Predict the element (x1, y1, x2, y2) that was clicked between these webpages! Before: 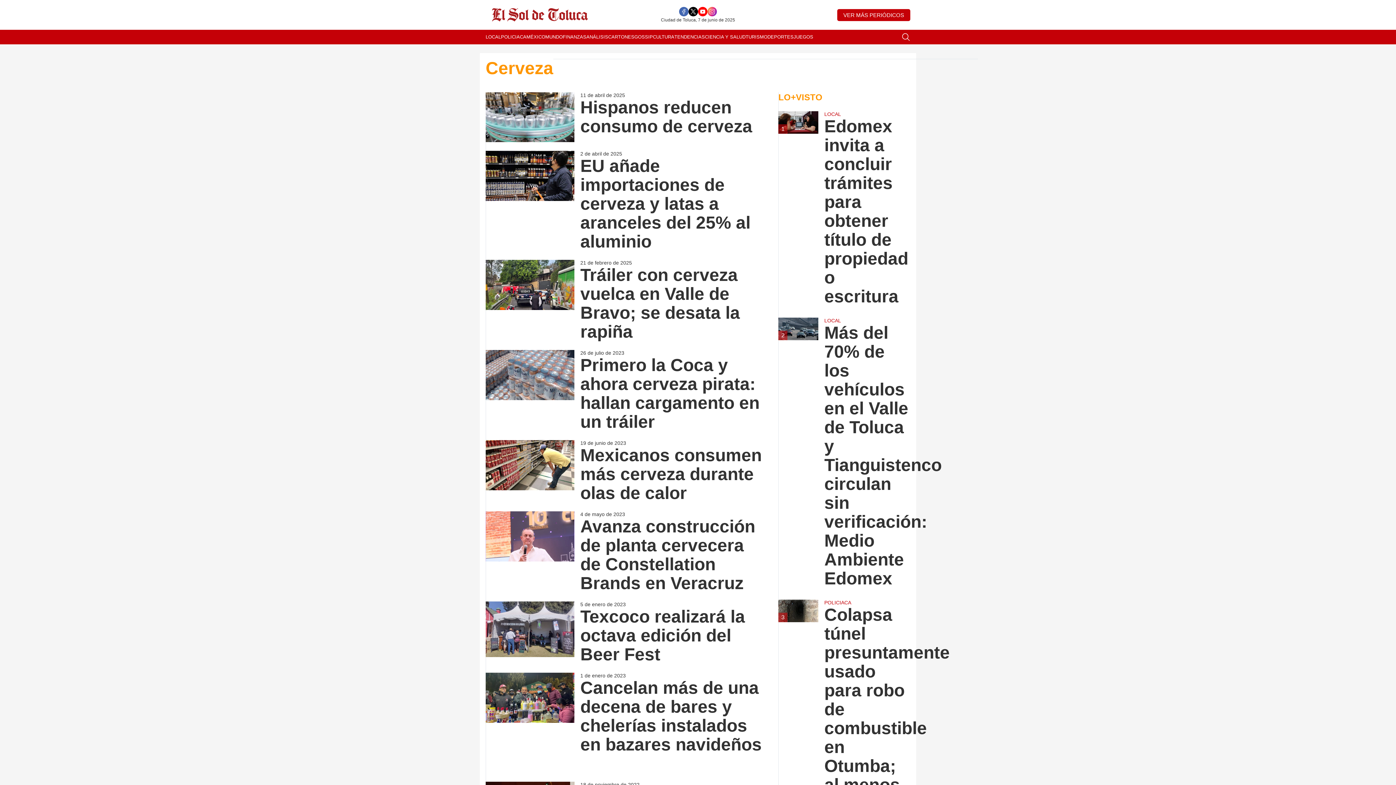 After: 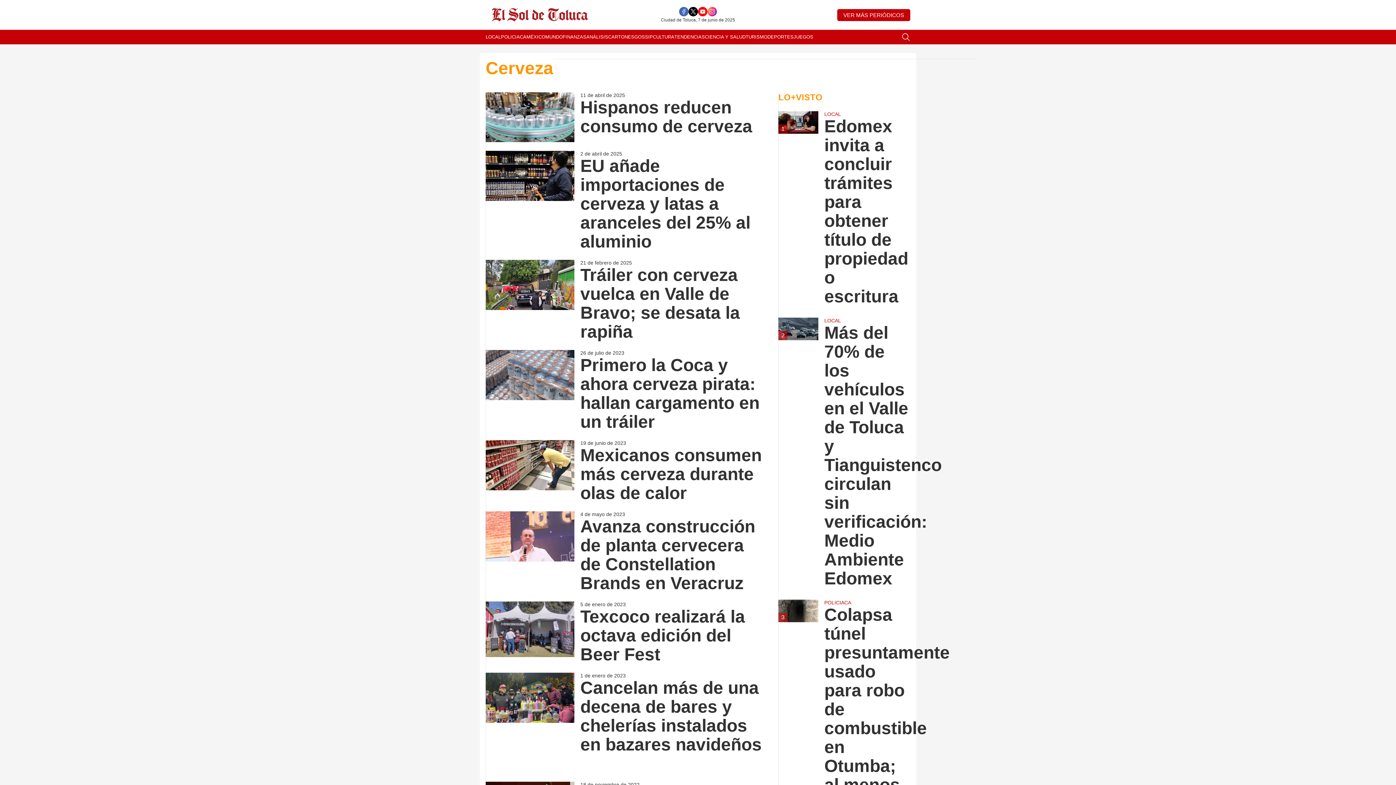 Action: bbox: (688, 6, 698, 16)